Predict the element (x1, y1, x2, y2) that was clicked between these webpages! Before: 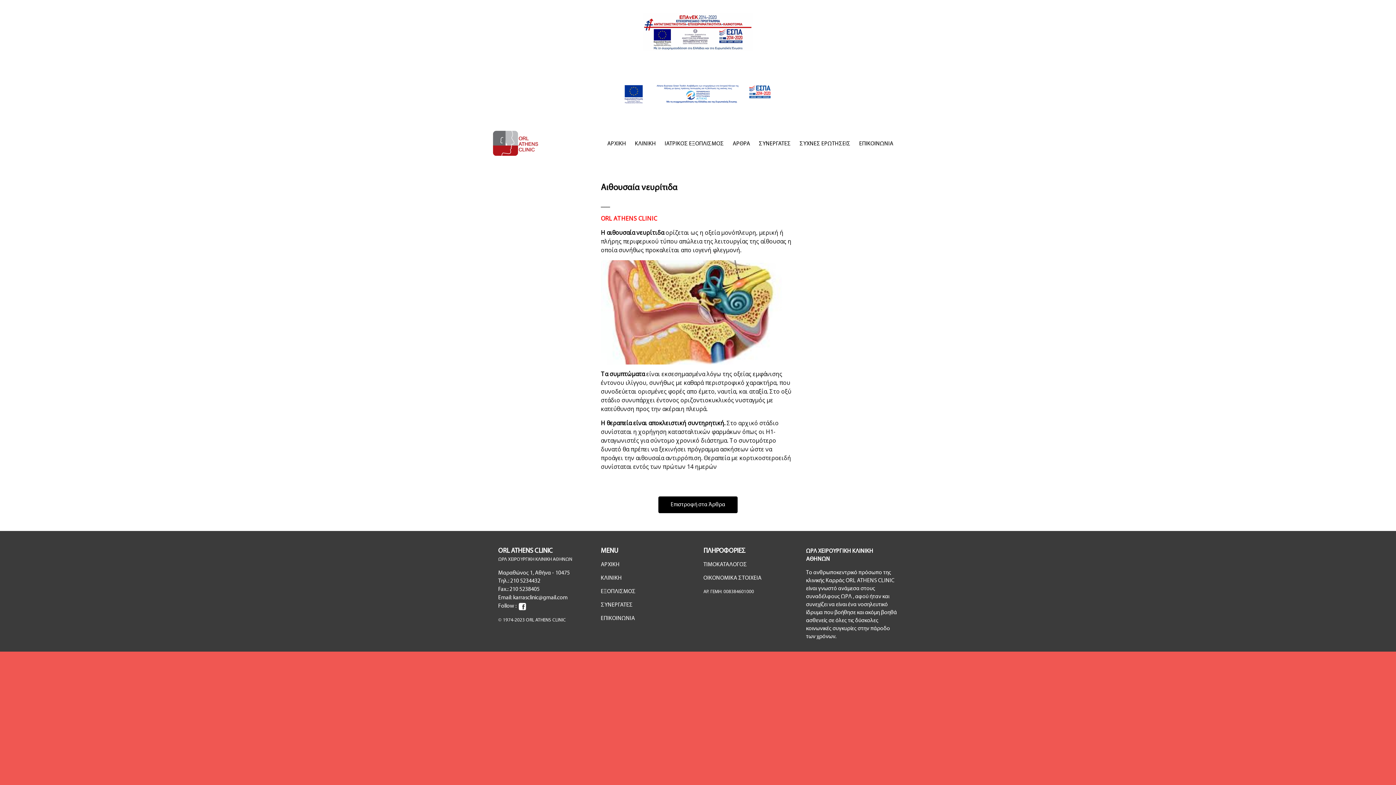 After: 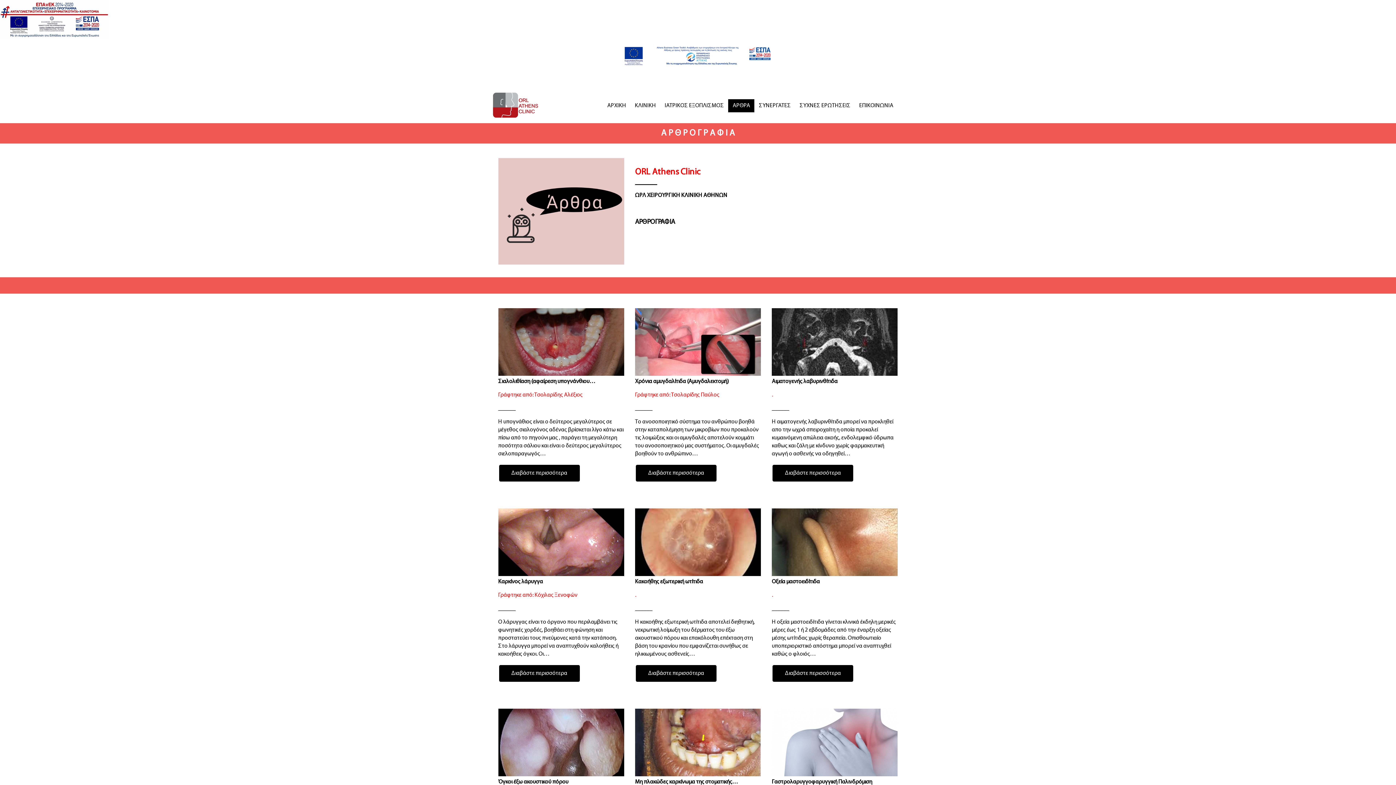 Action: label: ΑΡΘΡΑ bbox: (728, 137, 754, 150)